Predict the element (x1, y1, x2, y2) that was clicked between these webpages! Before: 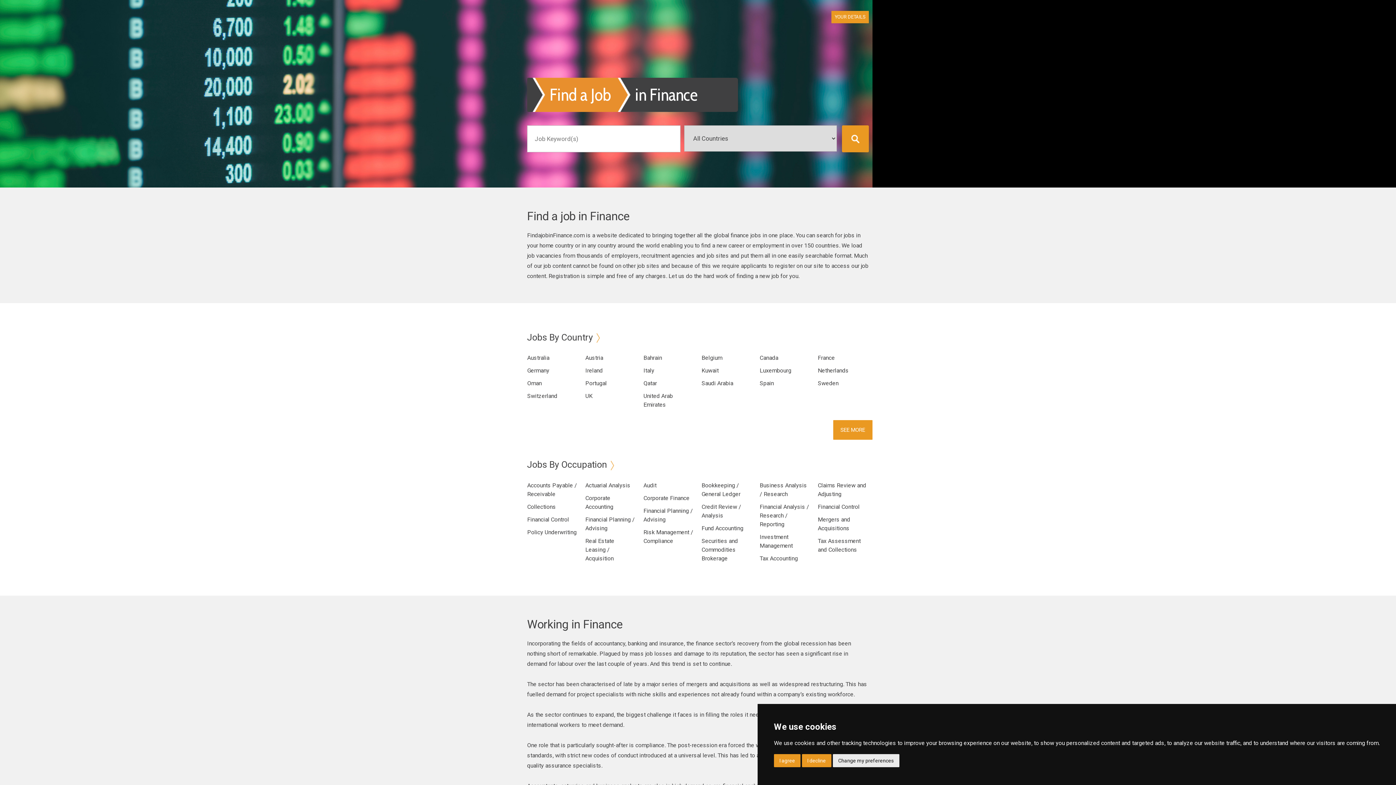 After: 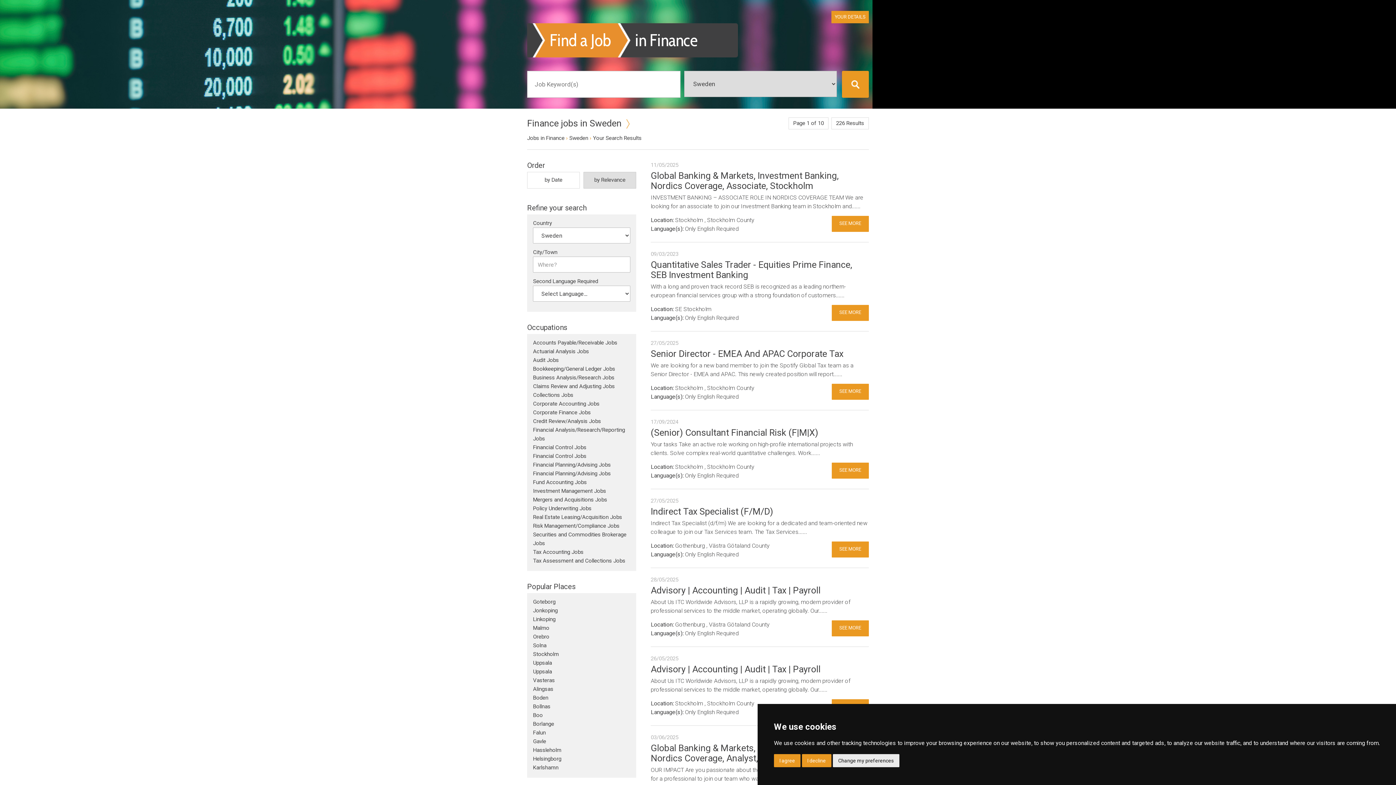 Action: label: Sweden bbox: (818, 380, 838, 387)